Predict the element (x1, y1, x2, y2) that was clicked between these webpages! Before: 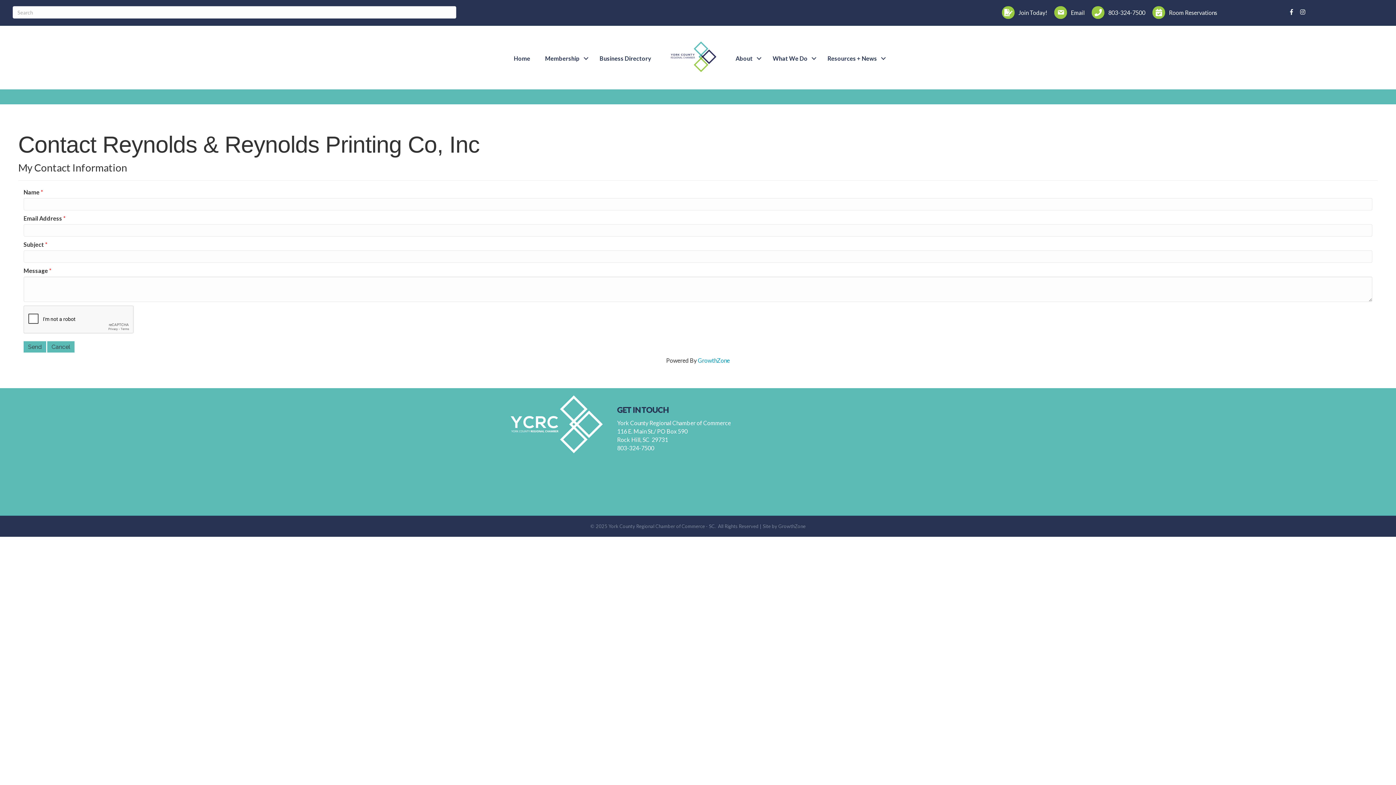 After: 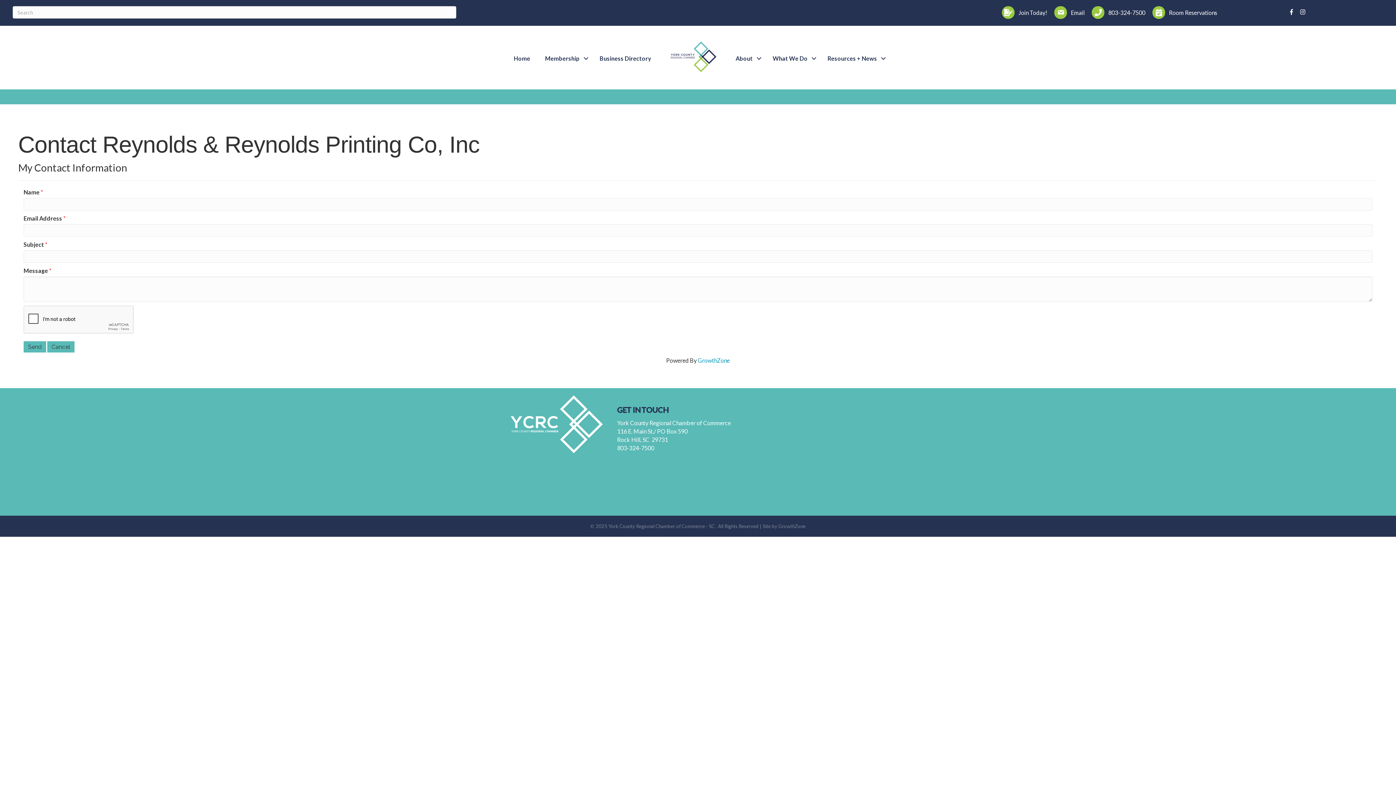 Action: label: 803-324-7500 bbox: (1088, 2, 1145, 22)